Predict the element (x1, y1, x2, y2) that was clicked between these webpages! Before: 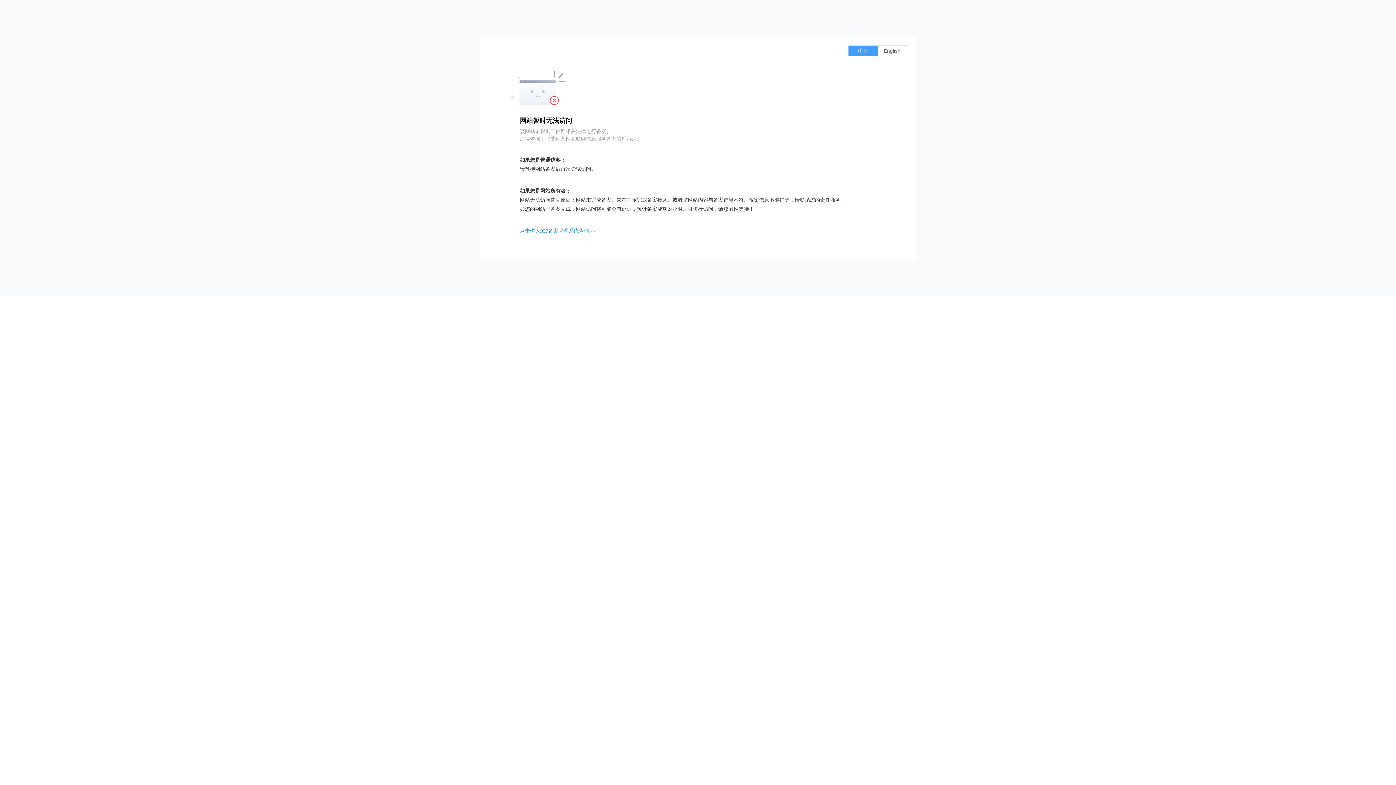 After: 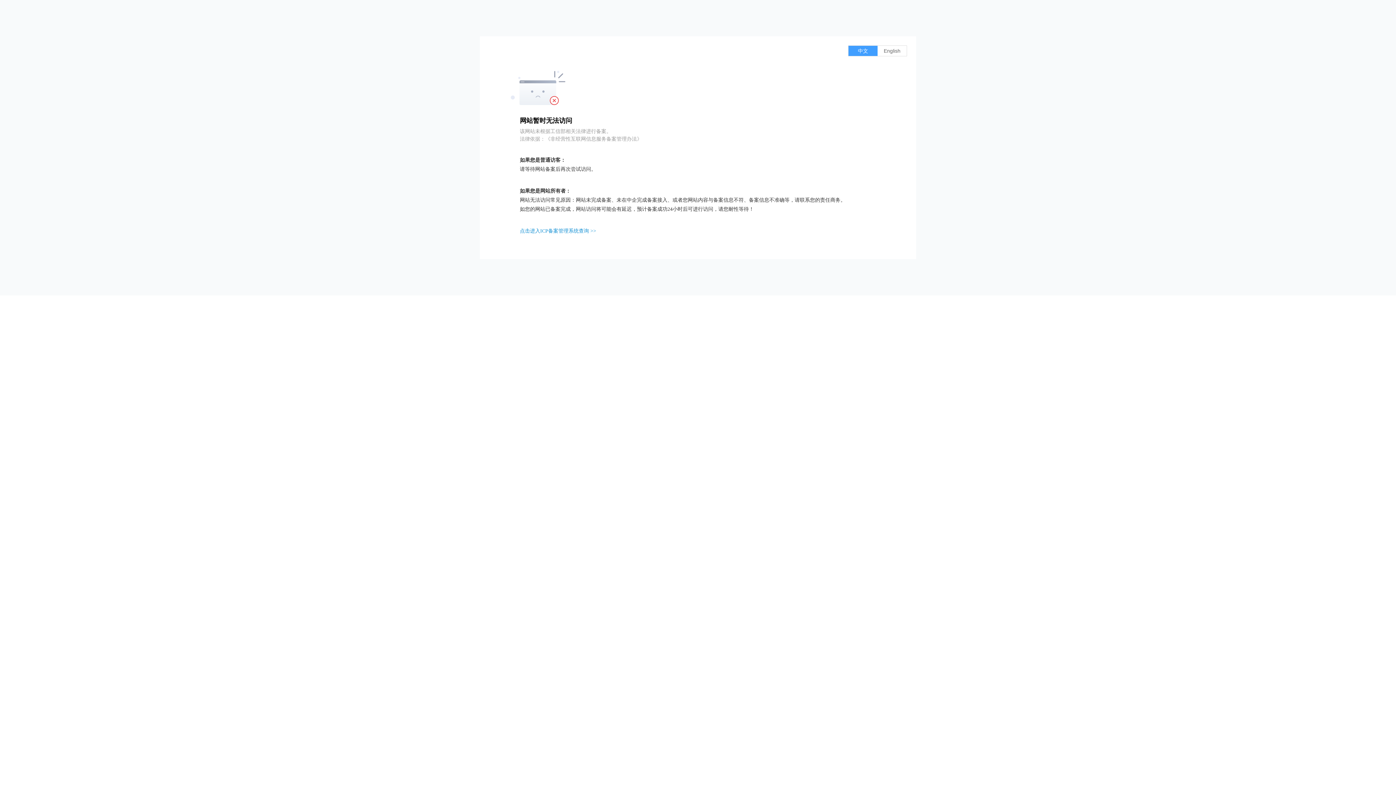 Action: bbox: (520, 228, 596, 233) label: 点击进入ICP备案管理系统查询 >>